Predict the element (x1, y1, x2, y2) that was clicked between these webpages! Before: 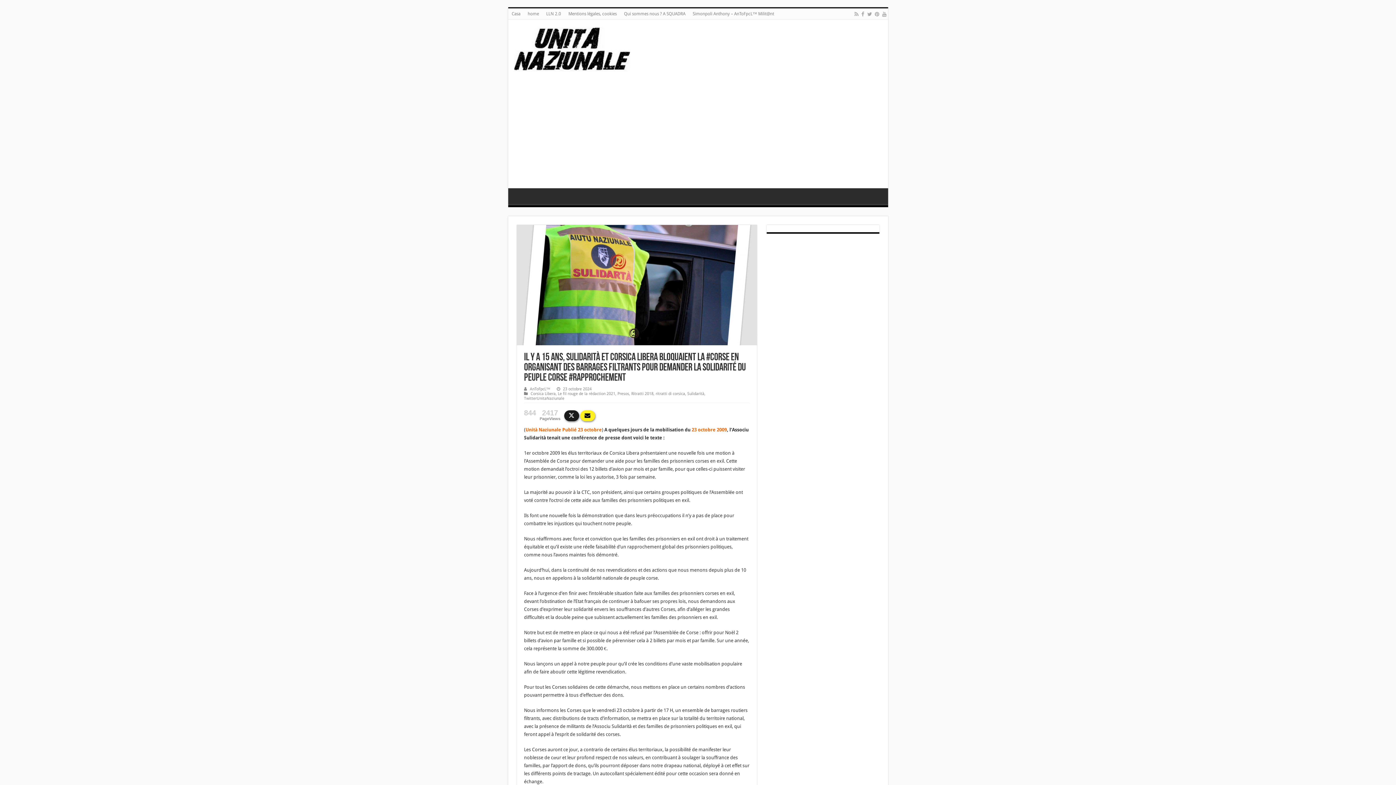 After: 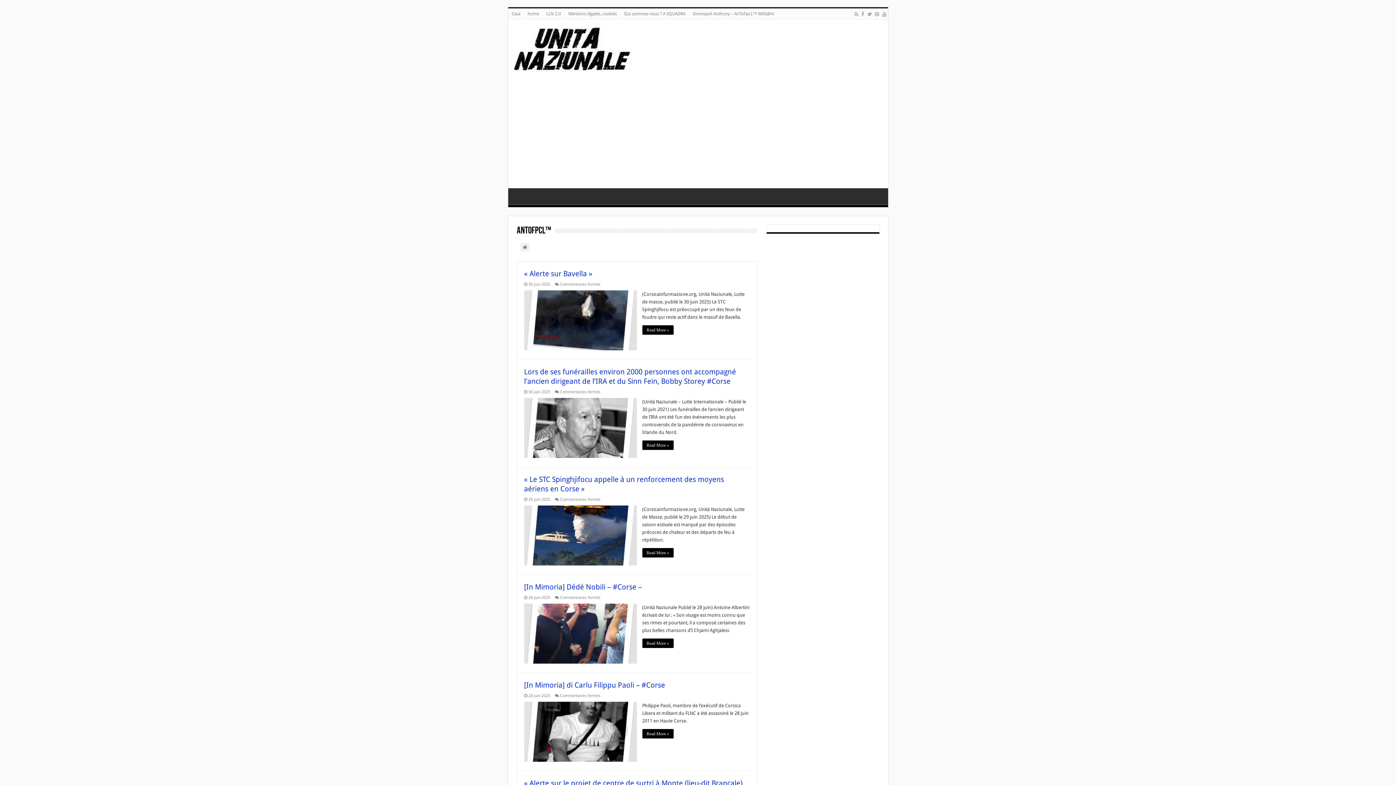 Action: bbox: (530, 386, 550, 391) label: AnToFpcL™